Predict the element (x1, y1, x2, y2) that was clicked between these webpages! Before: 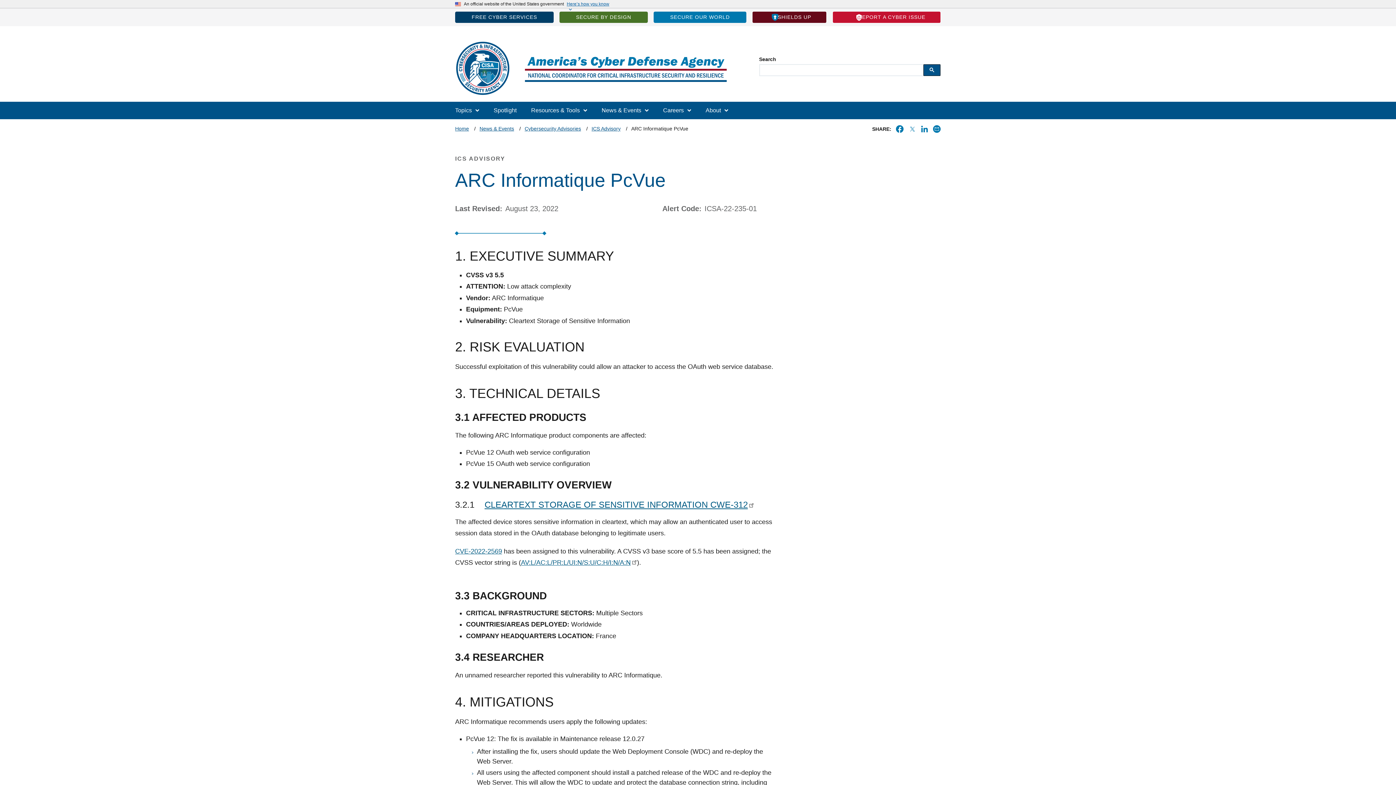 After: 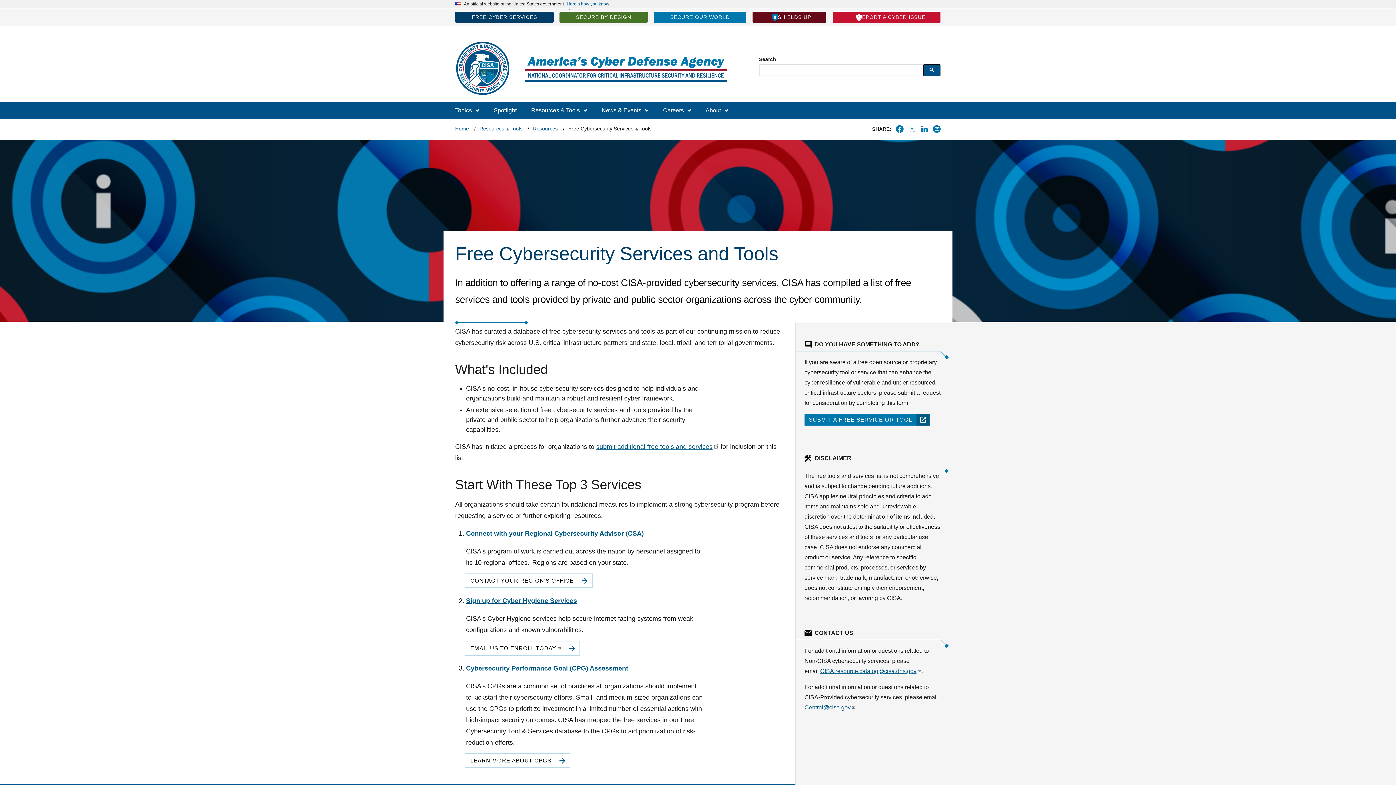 Action: label: FREE CYBER SERVICES bbox: (455, 11, 553, 22)